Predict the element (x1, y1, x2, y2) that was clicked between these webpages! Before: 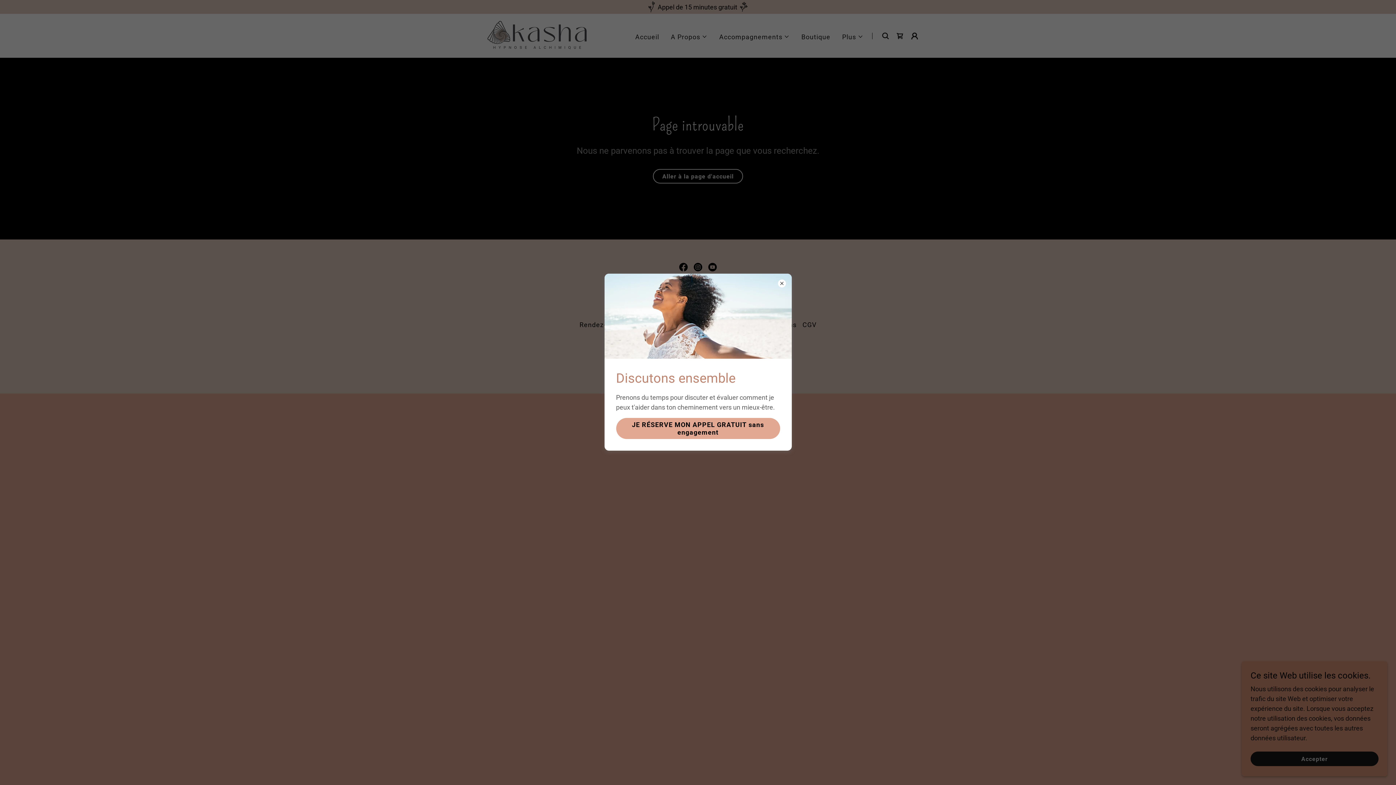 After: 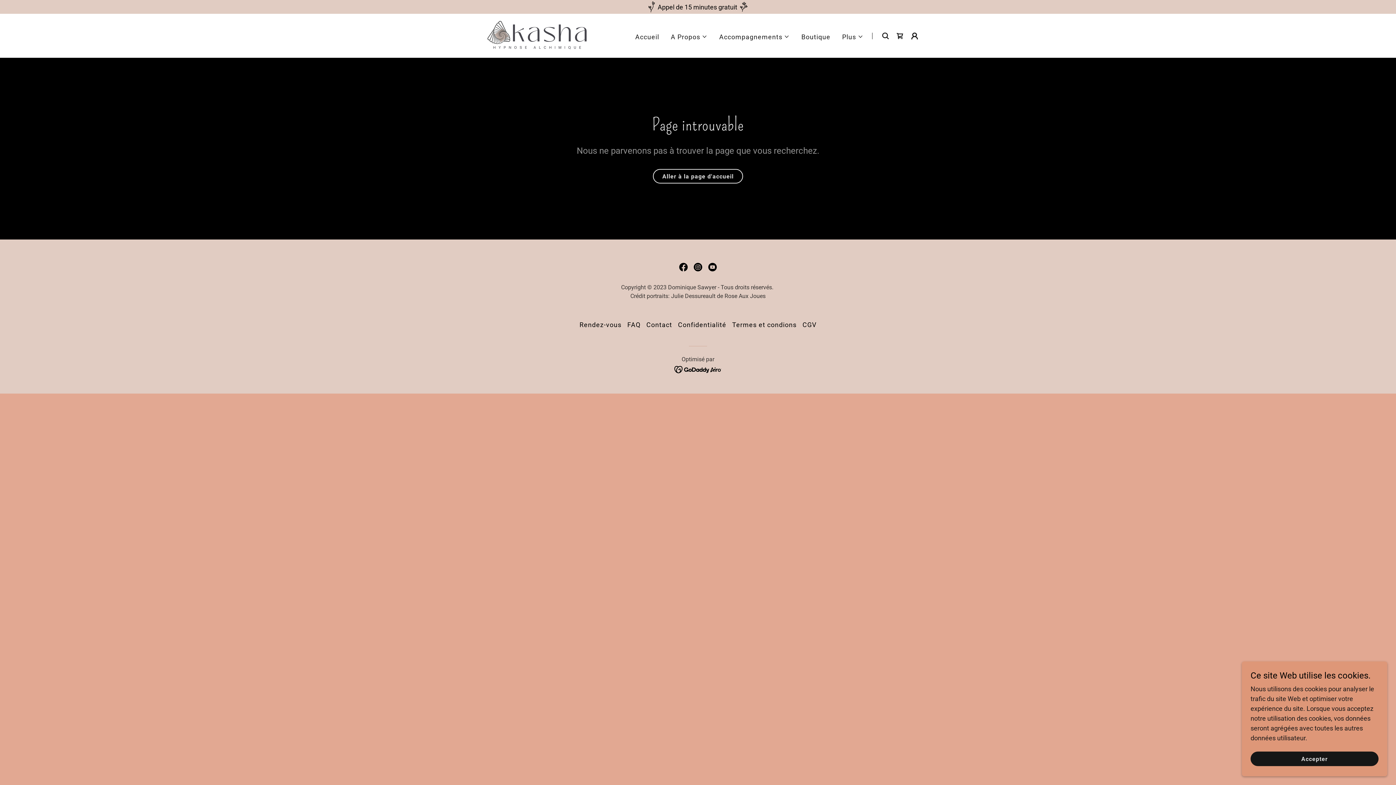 Action: label: JE RÉSERVE MON APPEL GRATUIT sans engagement bbox: (616, 418, 780, 439)